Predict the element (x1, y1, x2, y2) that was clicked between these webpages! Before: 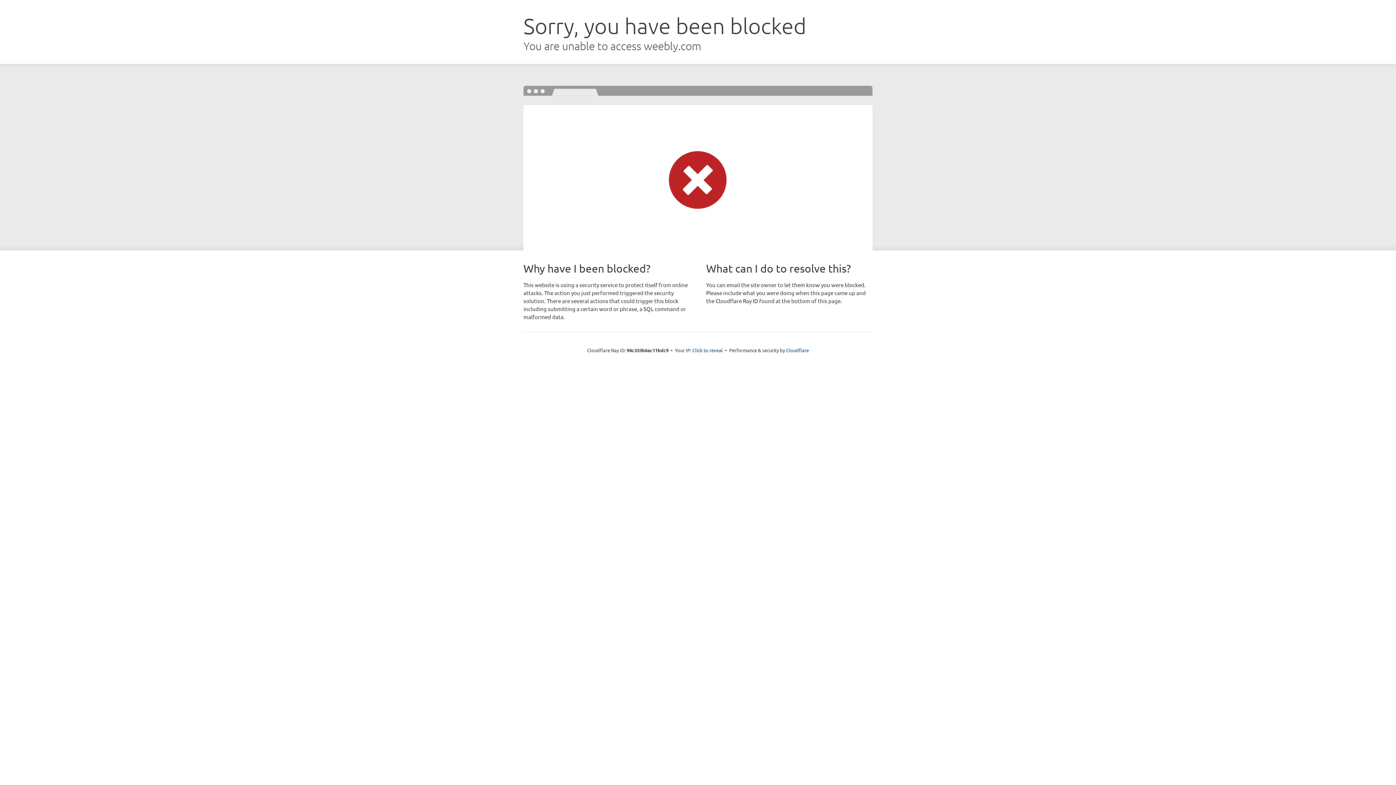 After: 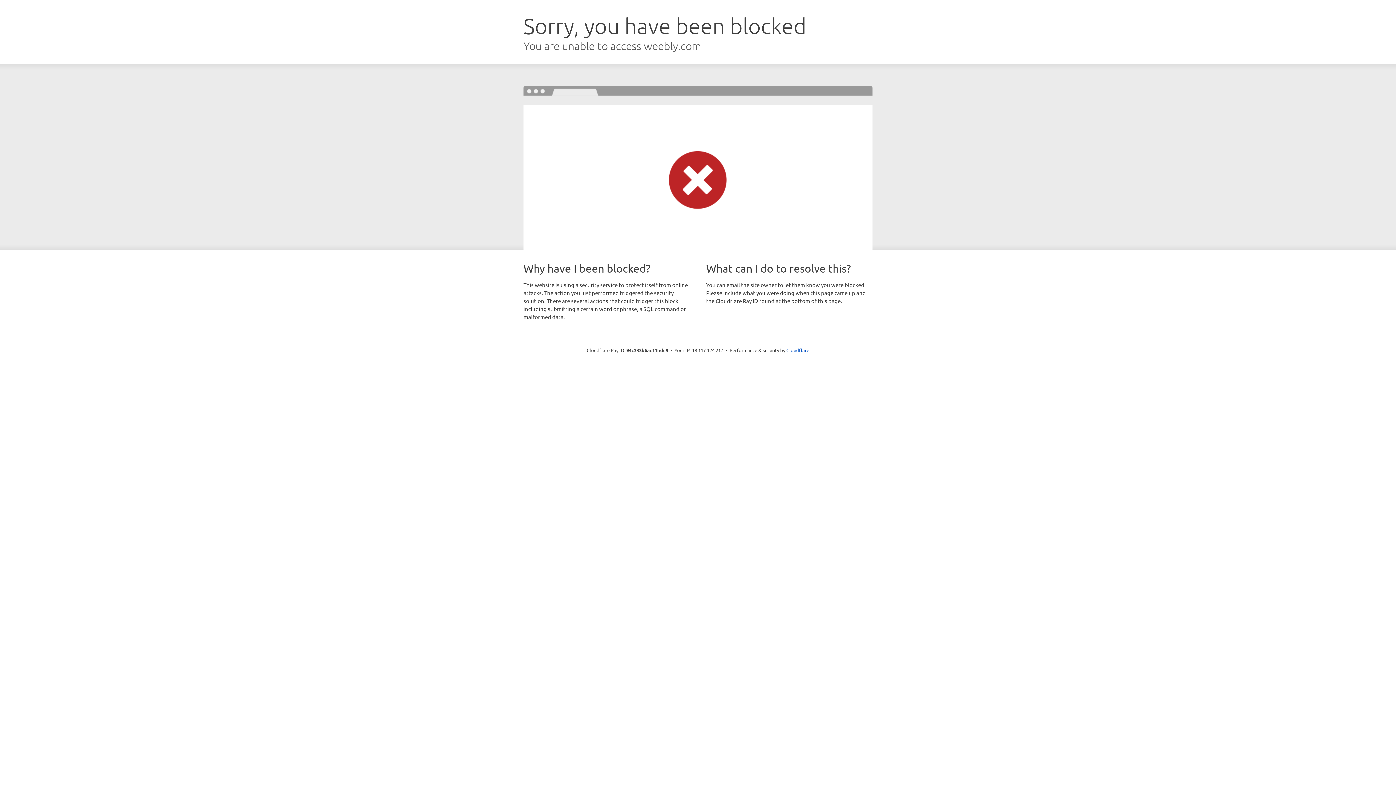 Action: bbox: (692, 346, 723, 353) label: Click to reveal